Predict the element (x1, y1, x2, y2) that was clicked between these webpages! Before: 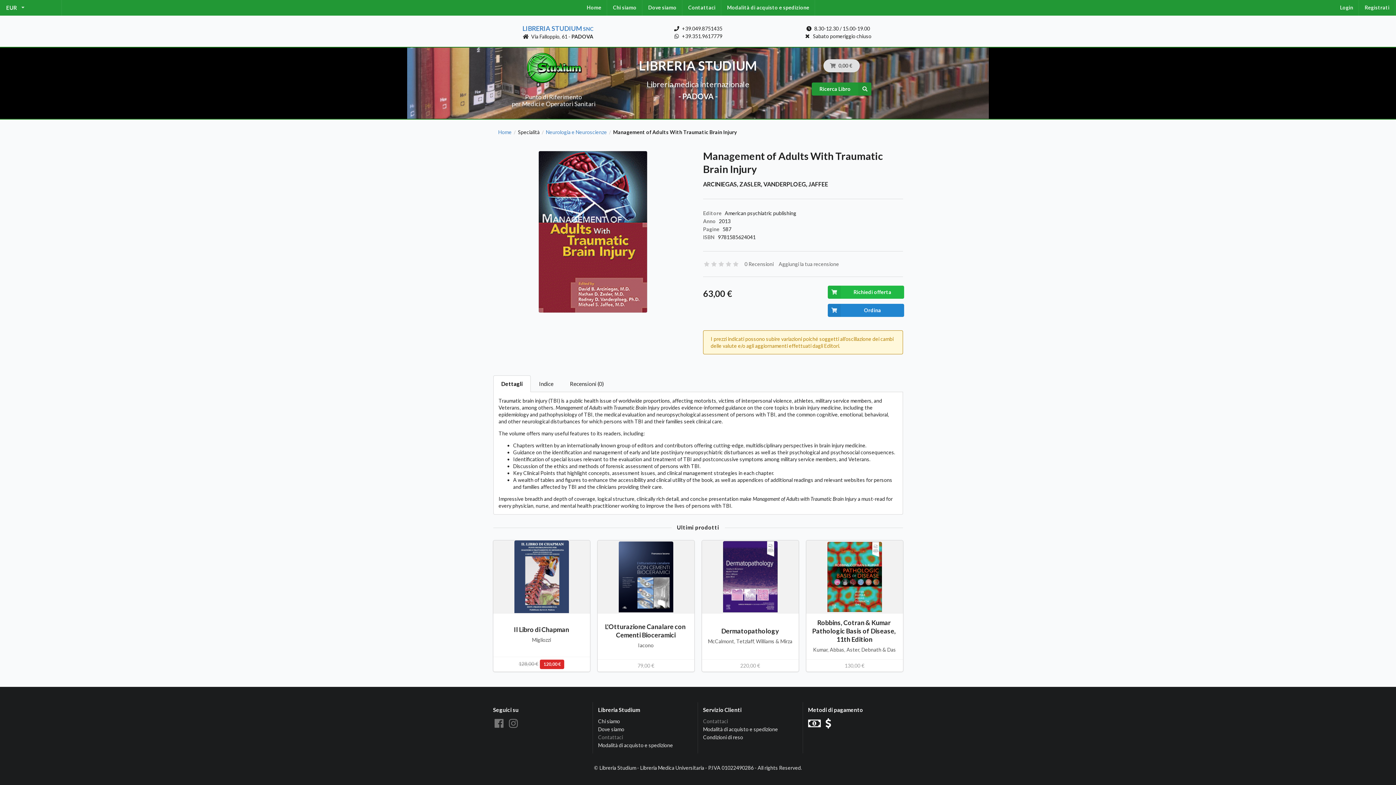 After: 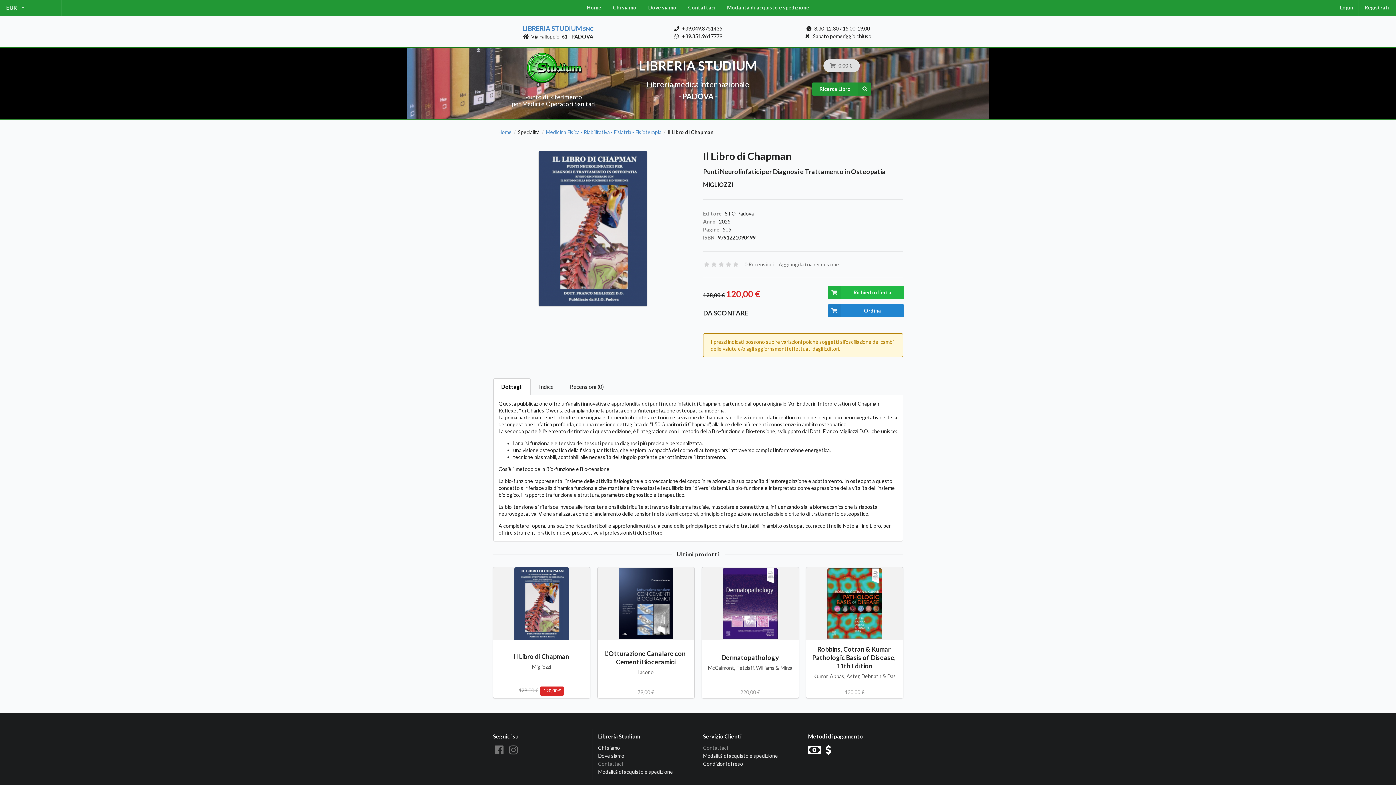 Action: label: Il Libro di Chapman bbox: (495, 625, 587, 634)